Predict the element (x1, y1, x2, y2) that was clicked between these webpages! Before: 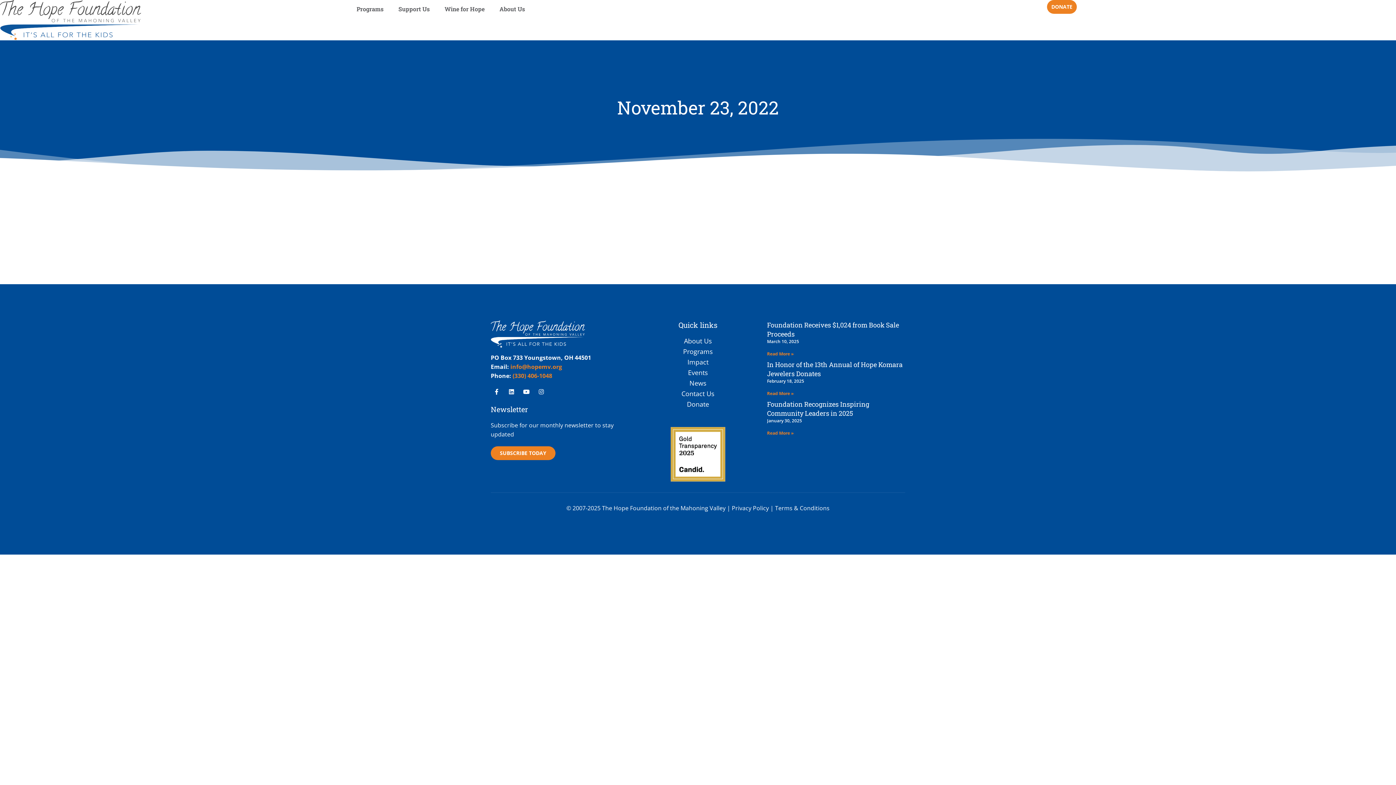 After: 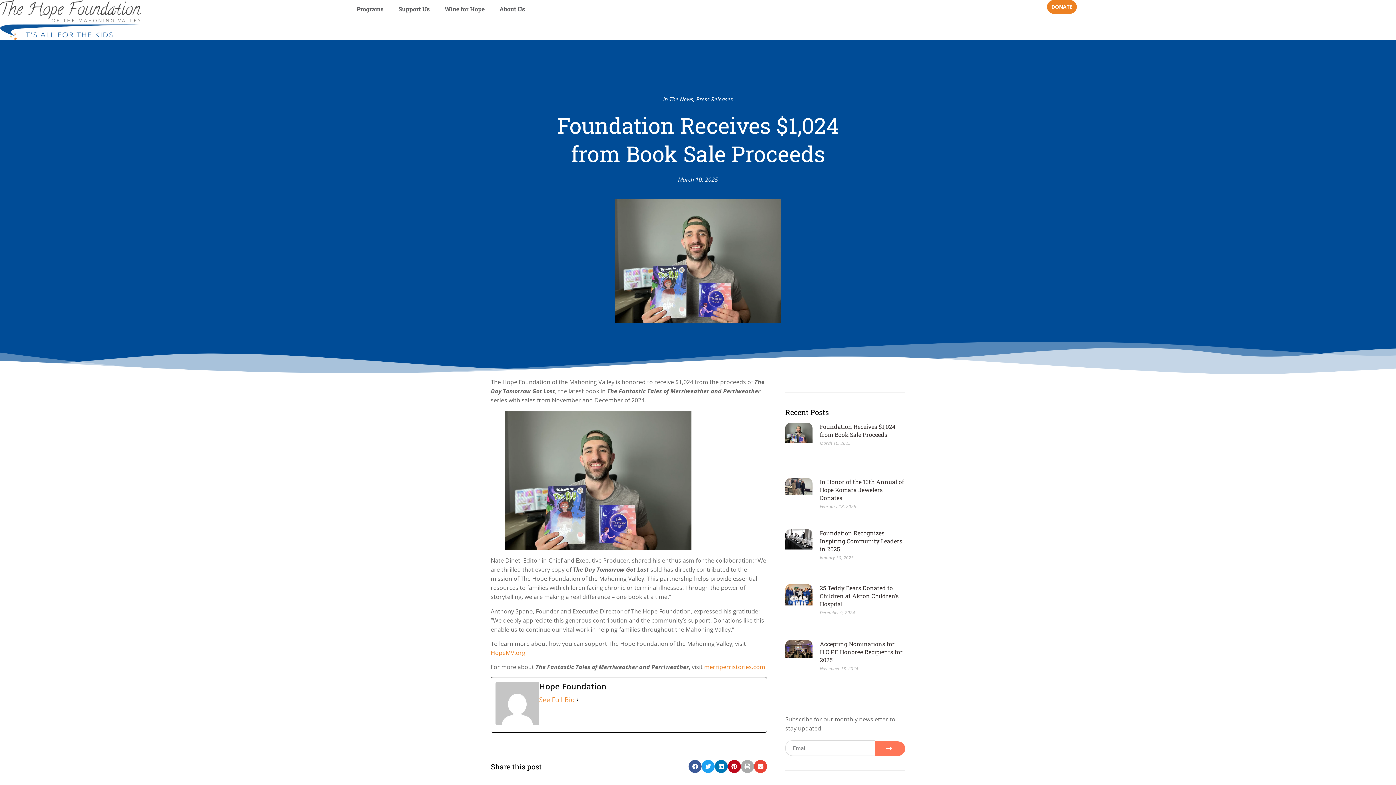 Action: bbox: (767, 351, 793, 357) label: Read more about Foundation Receives $1,024 from Book Sale Proceeds